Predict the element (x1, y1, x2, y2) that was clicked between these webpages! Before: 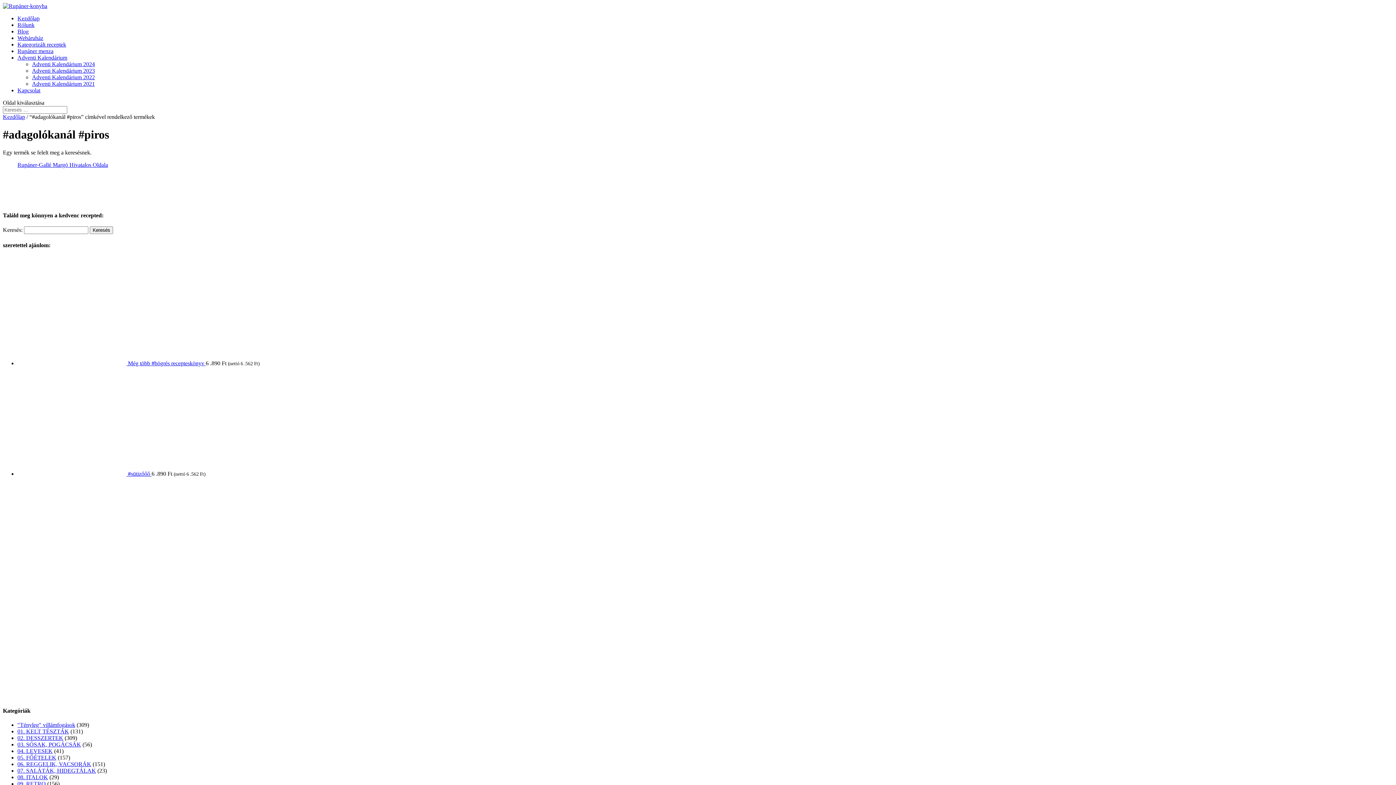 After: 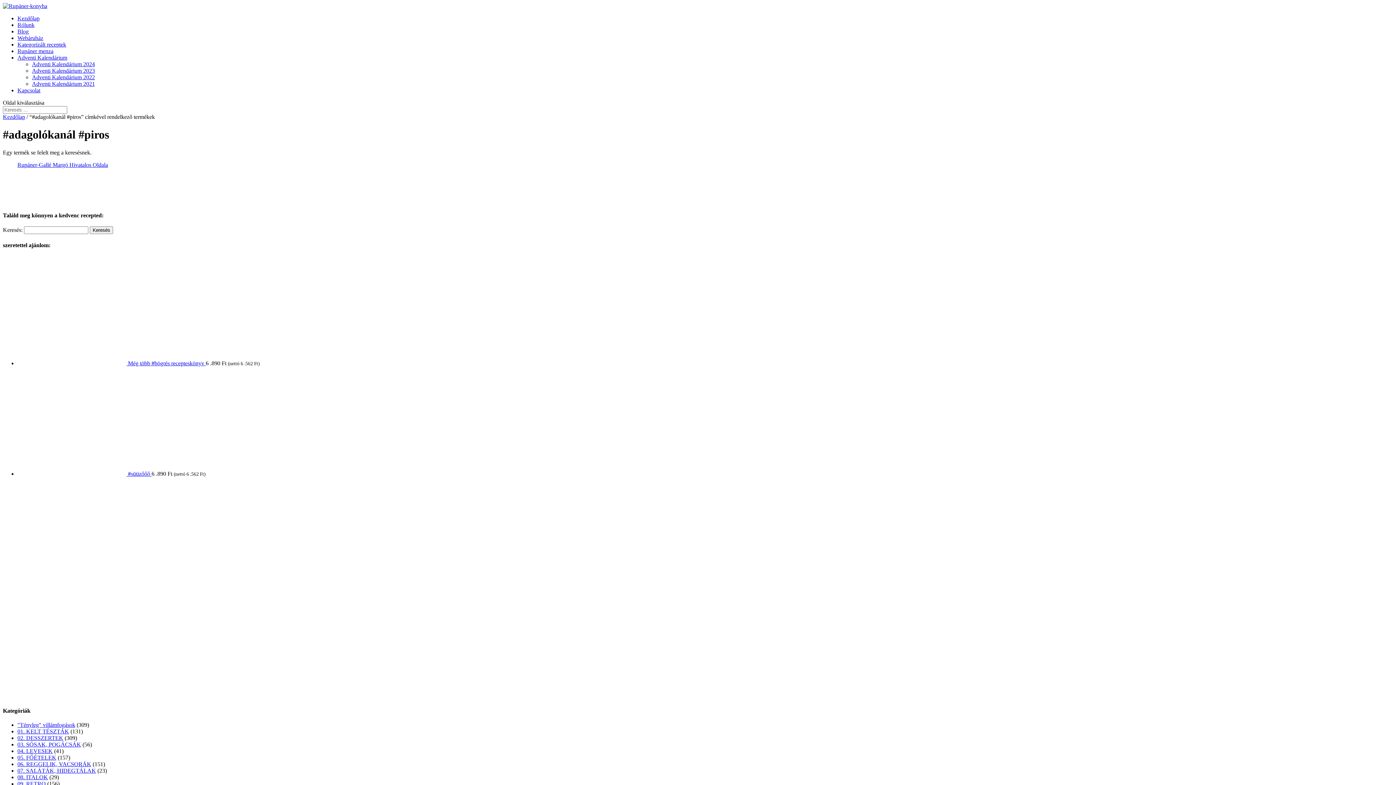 Action: bbox: (2, 2, 47, 9)